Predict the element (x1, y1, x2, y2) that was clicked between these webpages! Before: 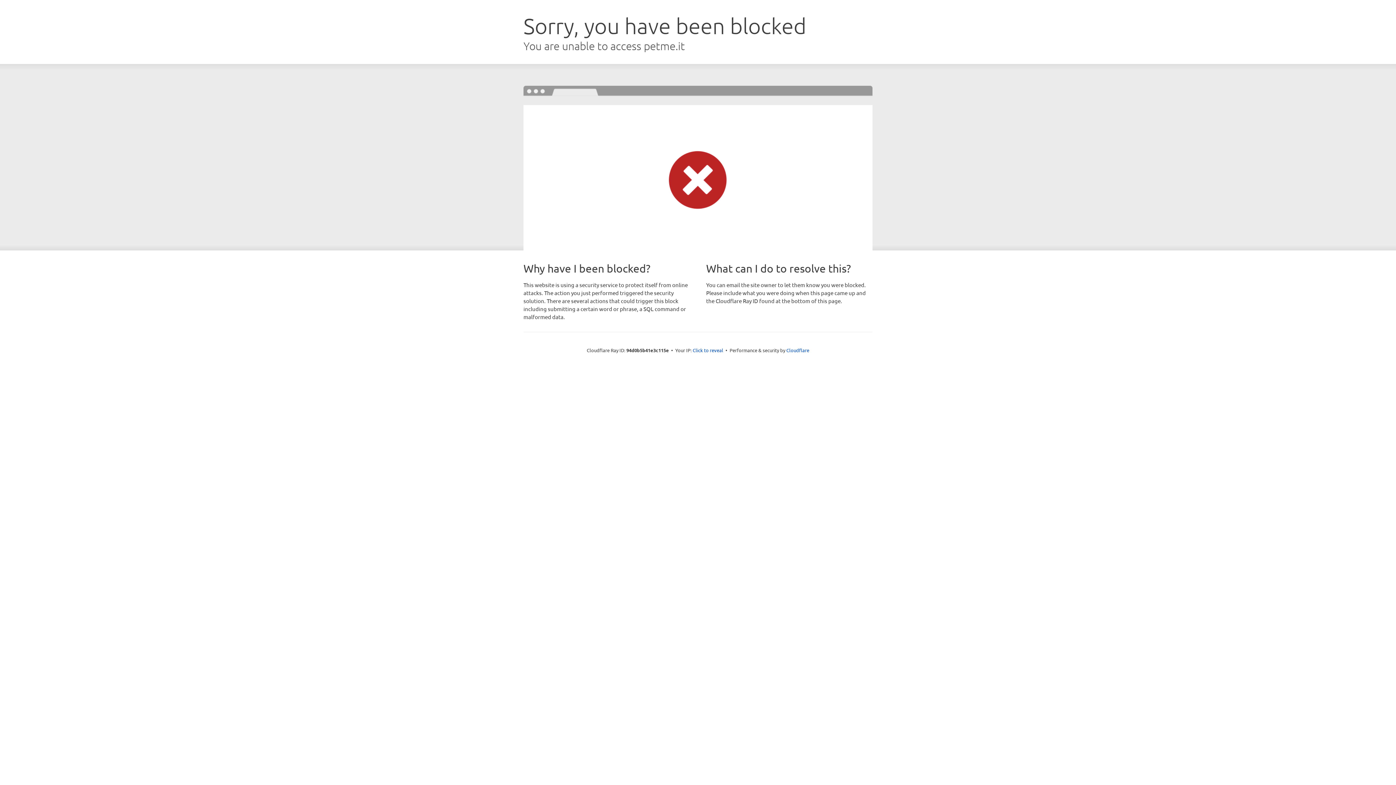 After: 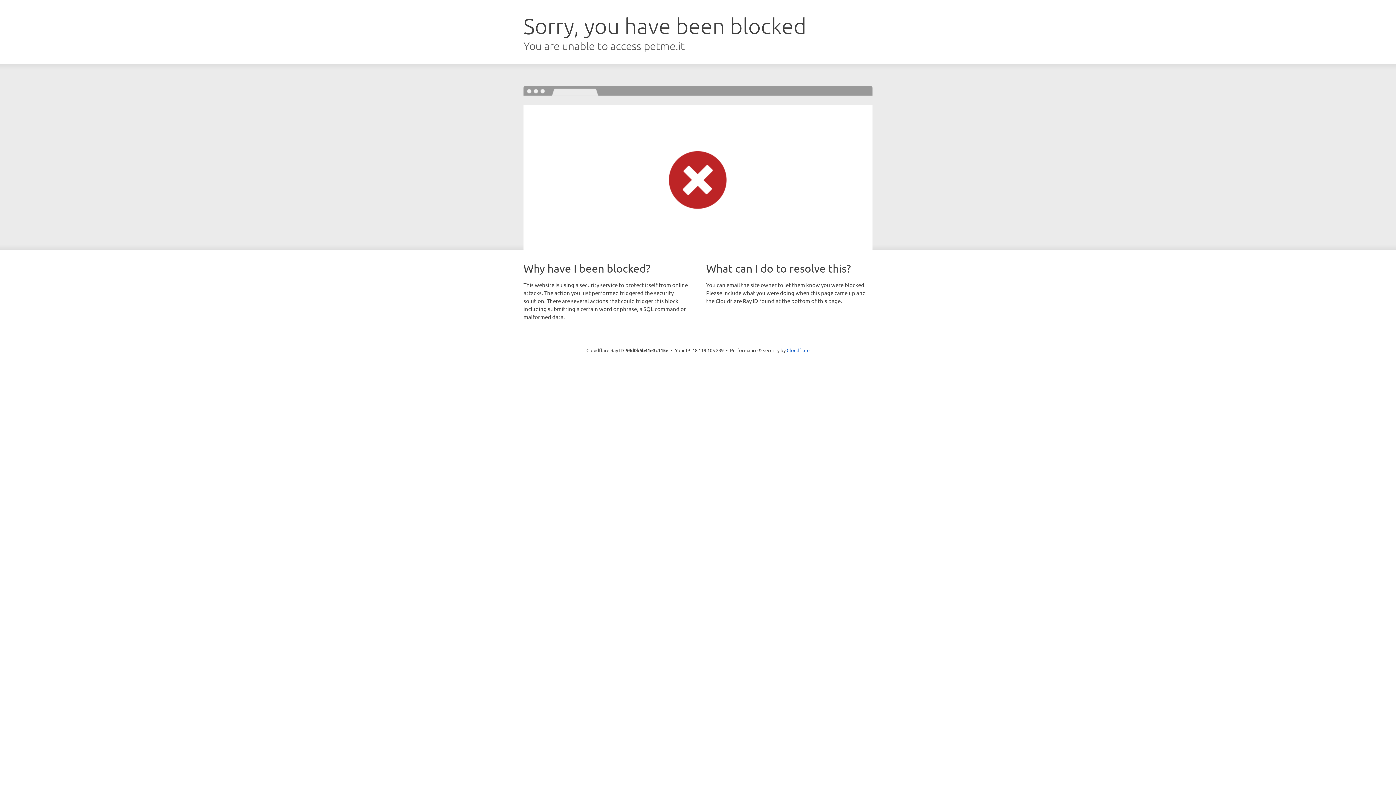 Action: label: Click to reveal bbox: (692, 346, 723, 353)